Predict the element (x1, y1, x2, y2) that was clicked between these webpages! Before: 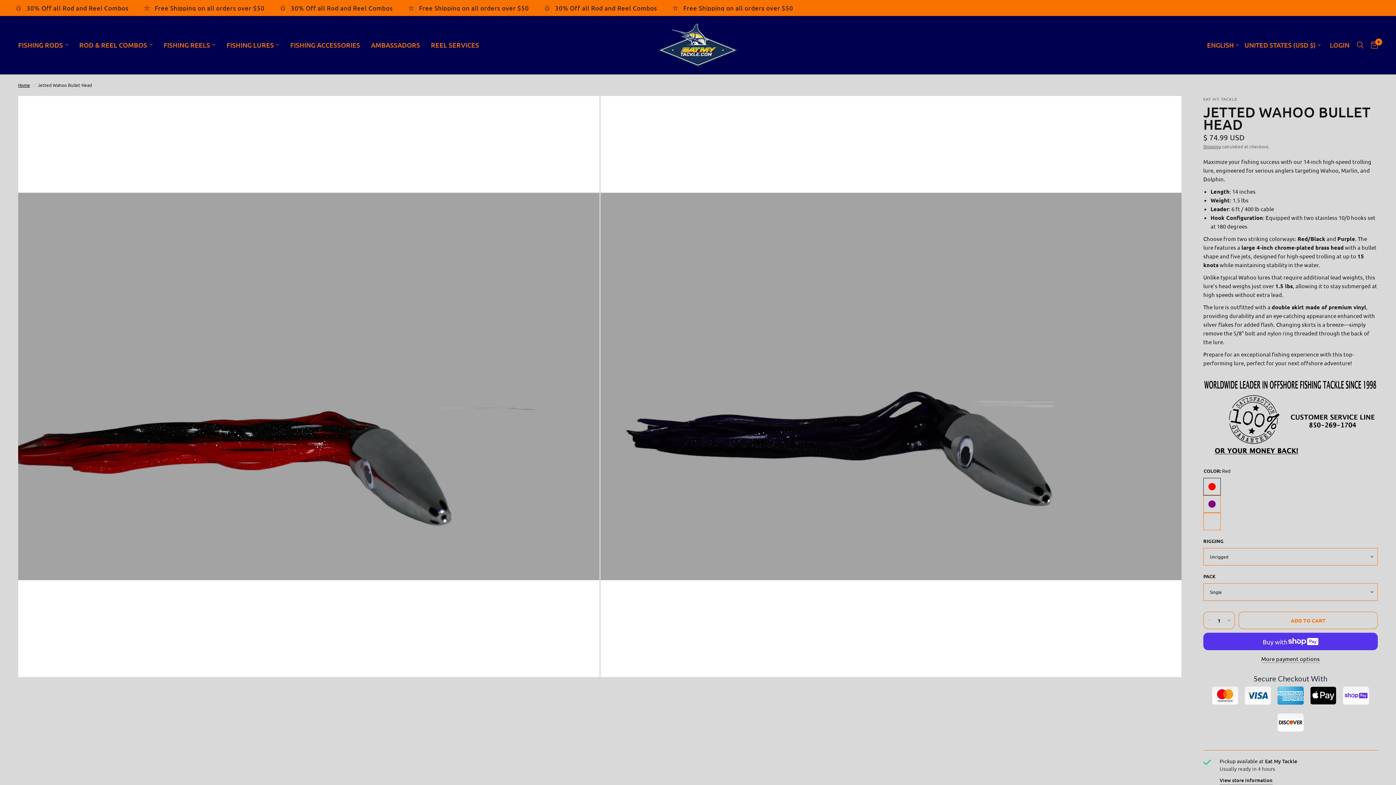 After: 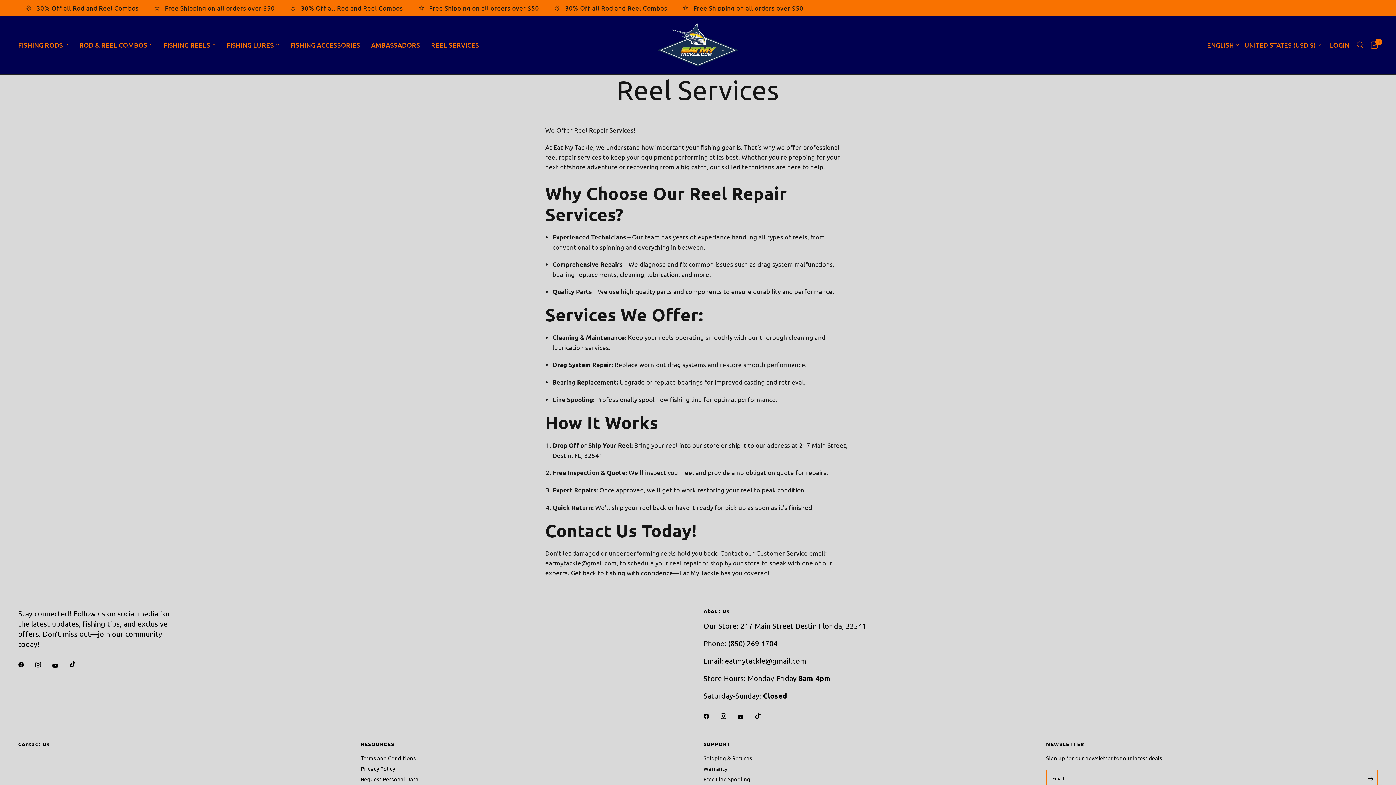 Action: label: REEL SERVICES bbox: (431, 40, 479, 50)